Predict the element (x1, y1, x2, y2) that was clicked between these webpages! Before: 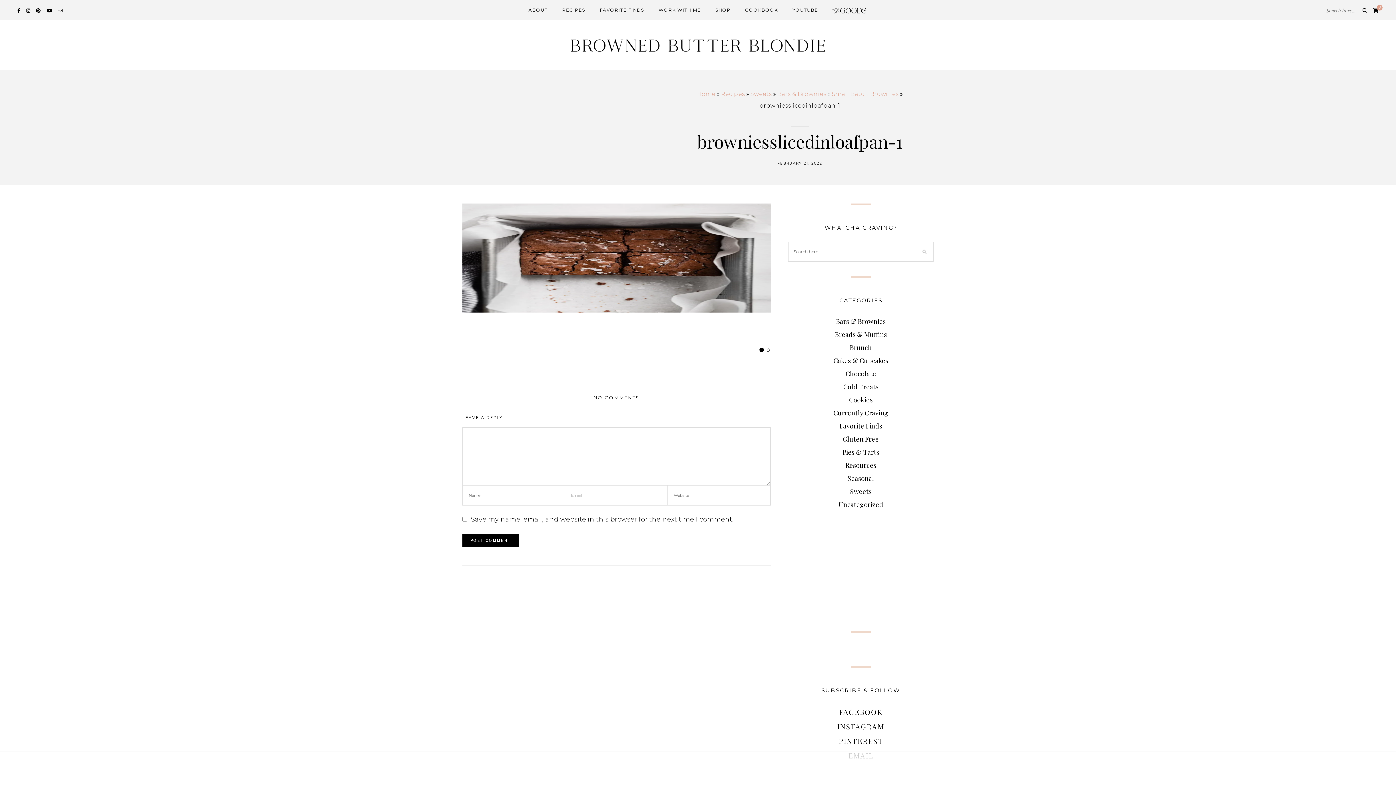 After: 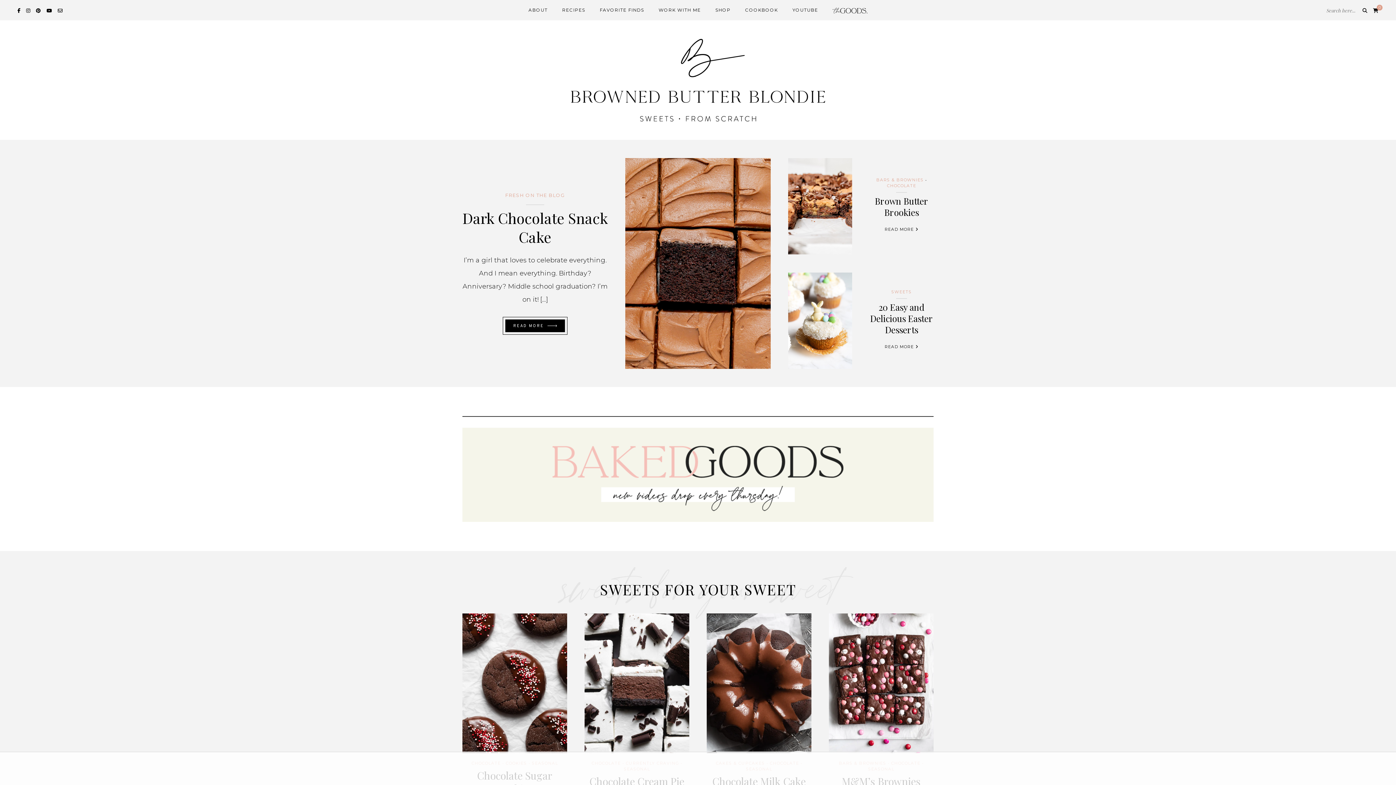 Action: bbox: (570, 41, 825, 49)